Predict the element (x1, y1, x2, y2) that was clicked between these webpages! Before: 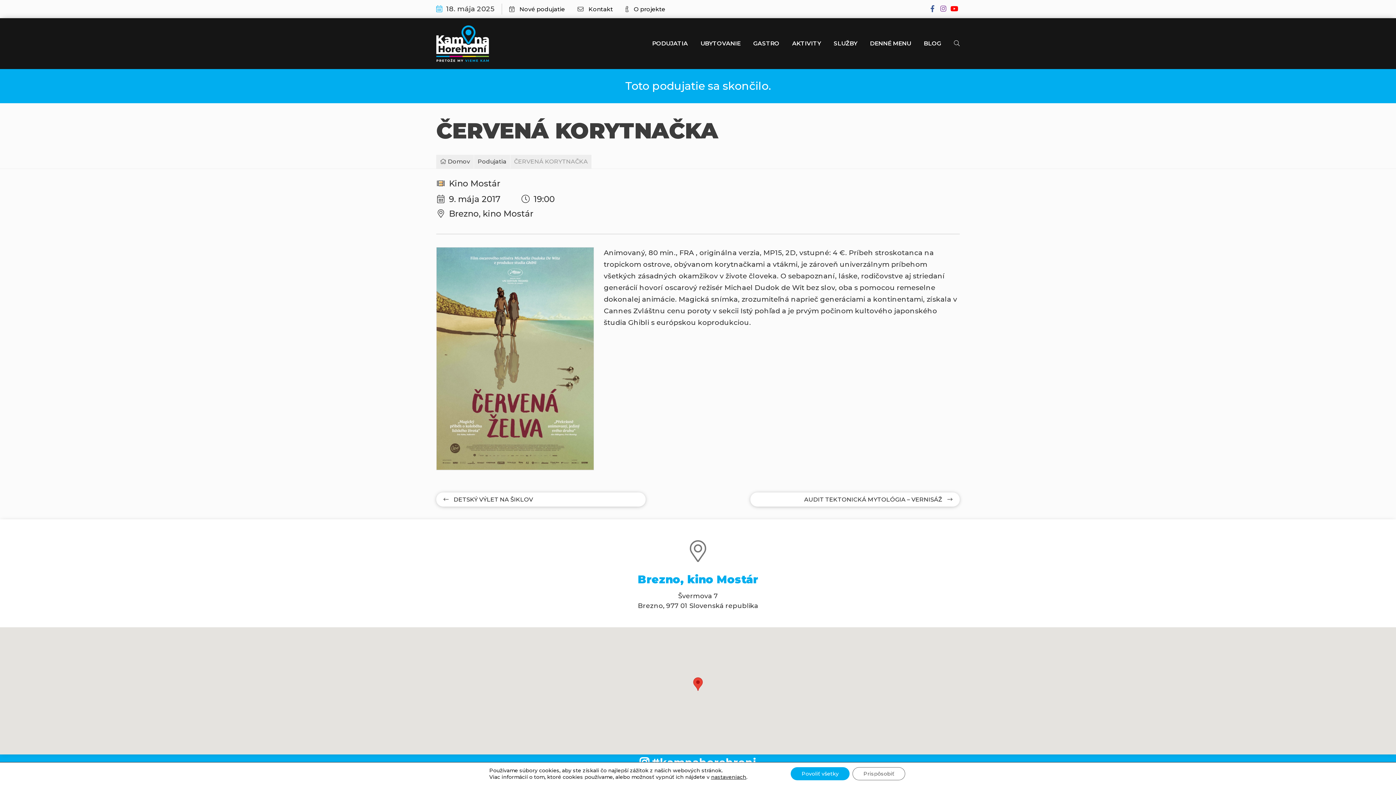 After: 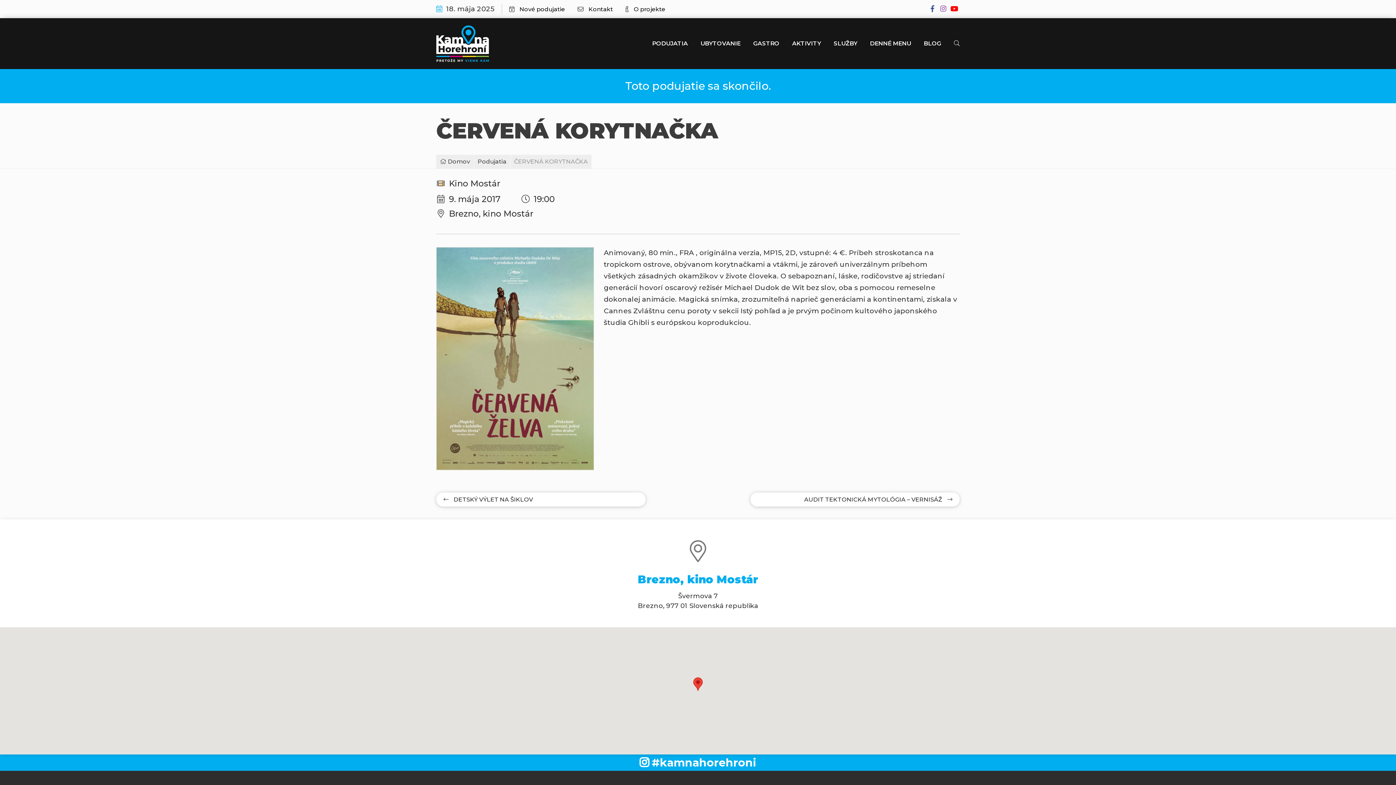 Action: bbox: (790, 767, 849, 780) label: Povoliť všetky